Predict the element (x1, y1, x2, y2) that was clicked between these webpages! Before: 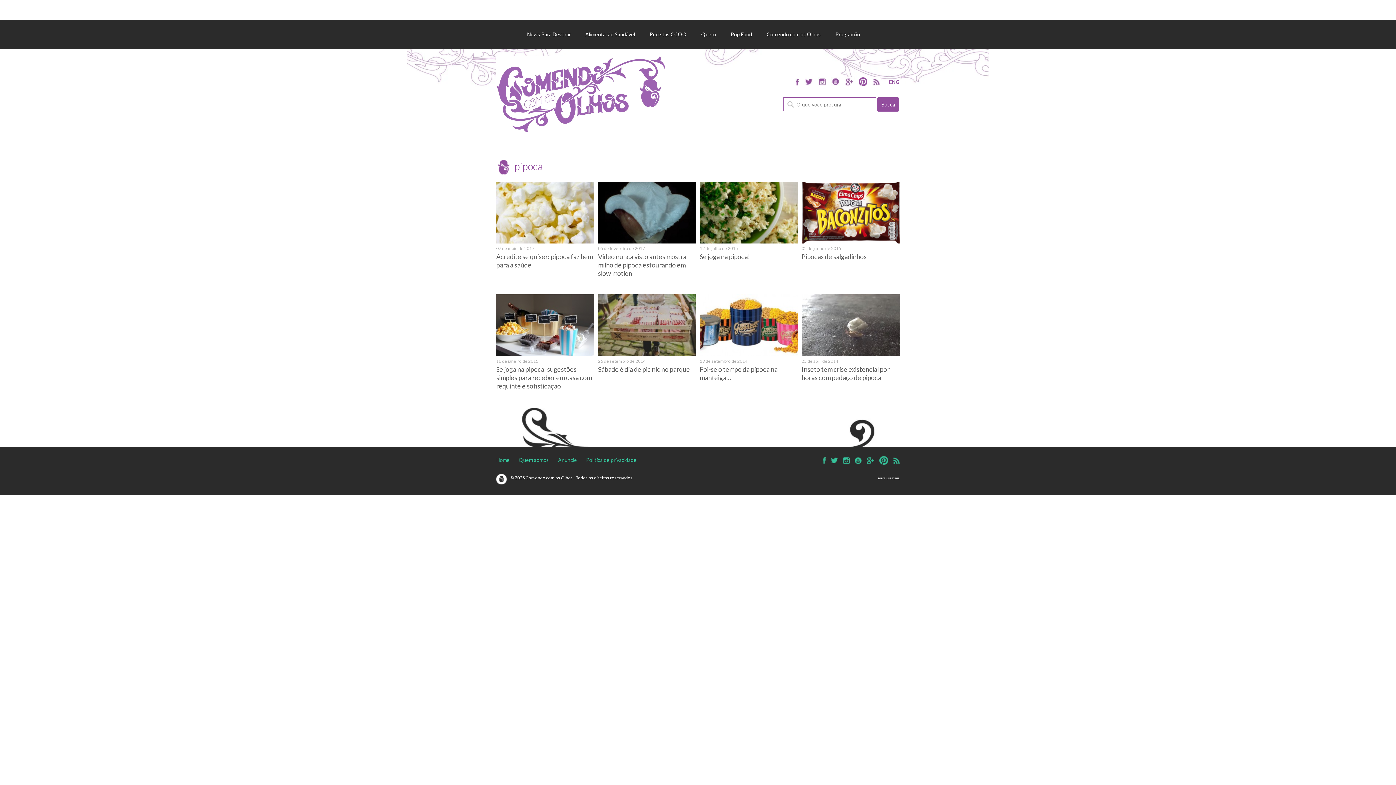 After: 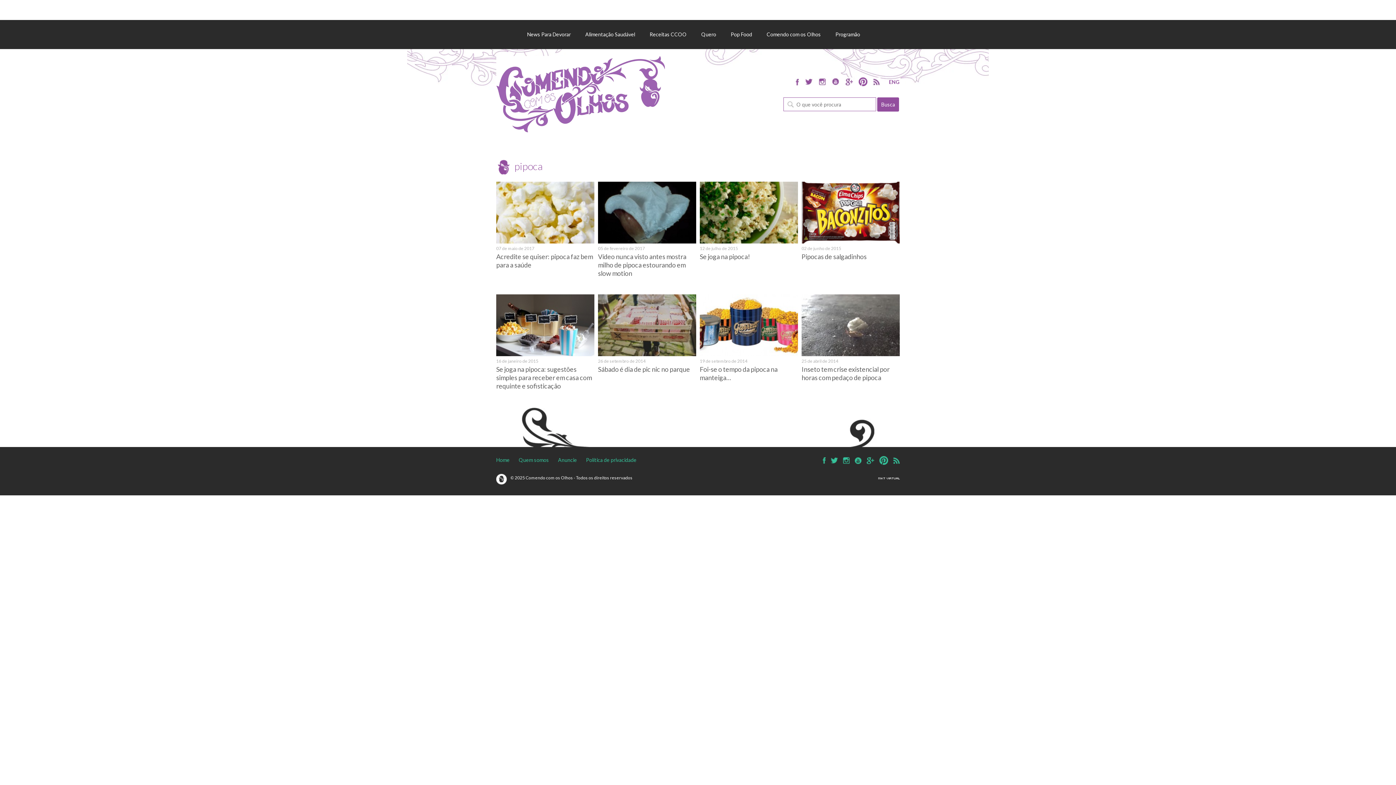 Action: bbox: (496, 474, 506, 484)